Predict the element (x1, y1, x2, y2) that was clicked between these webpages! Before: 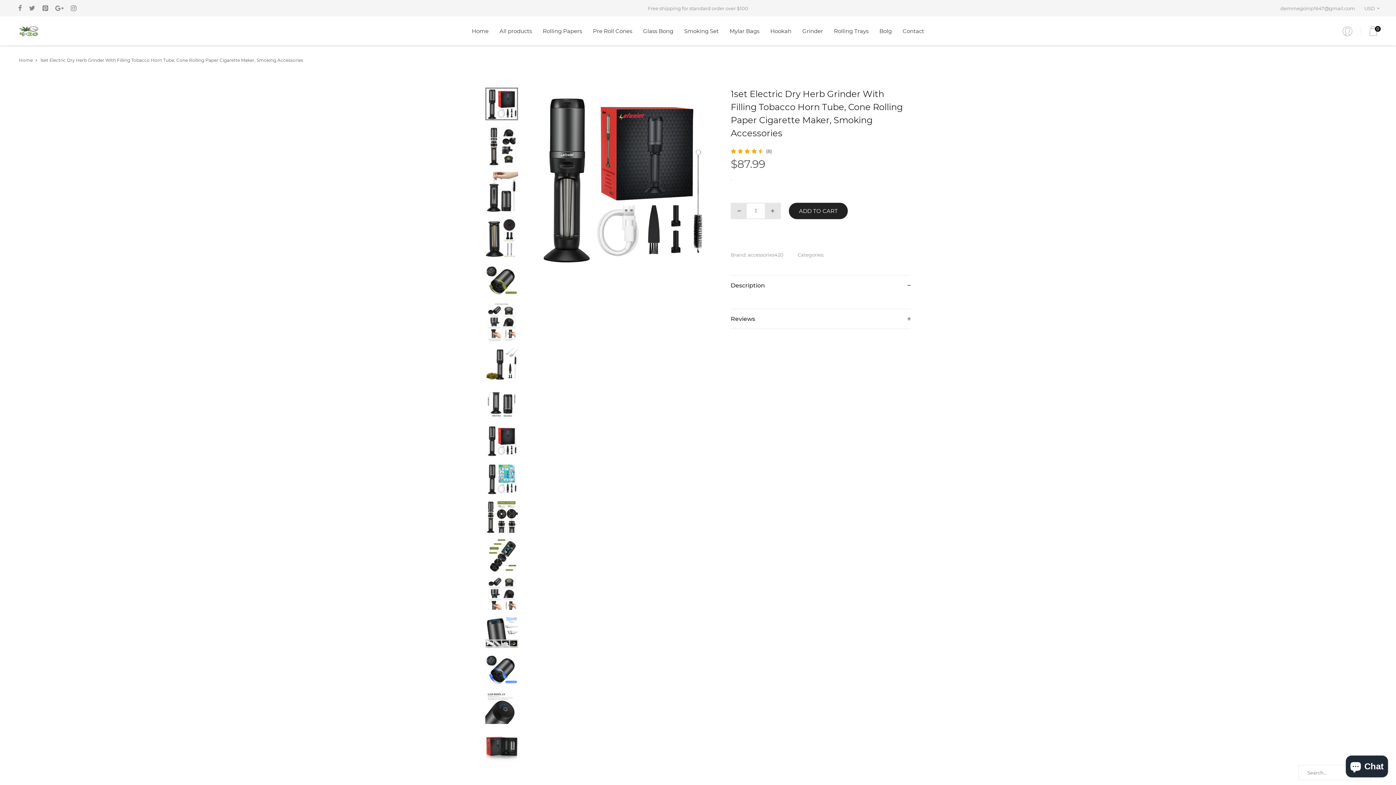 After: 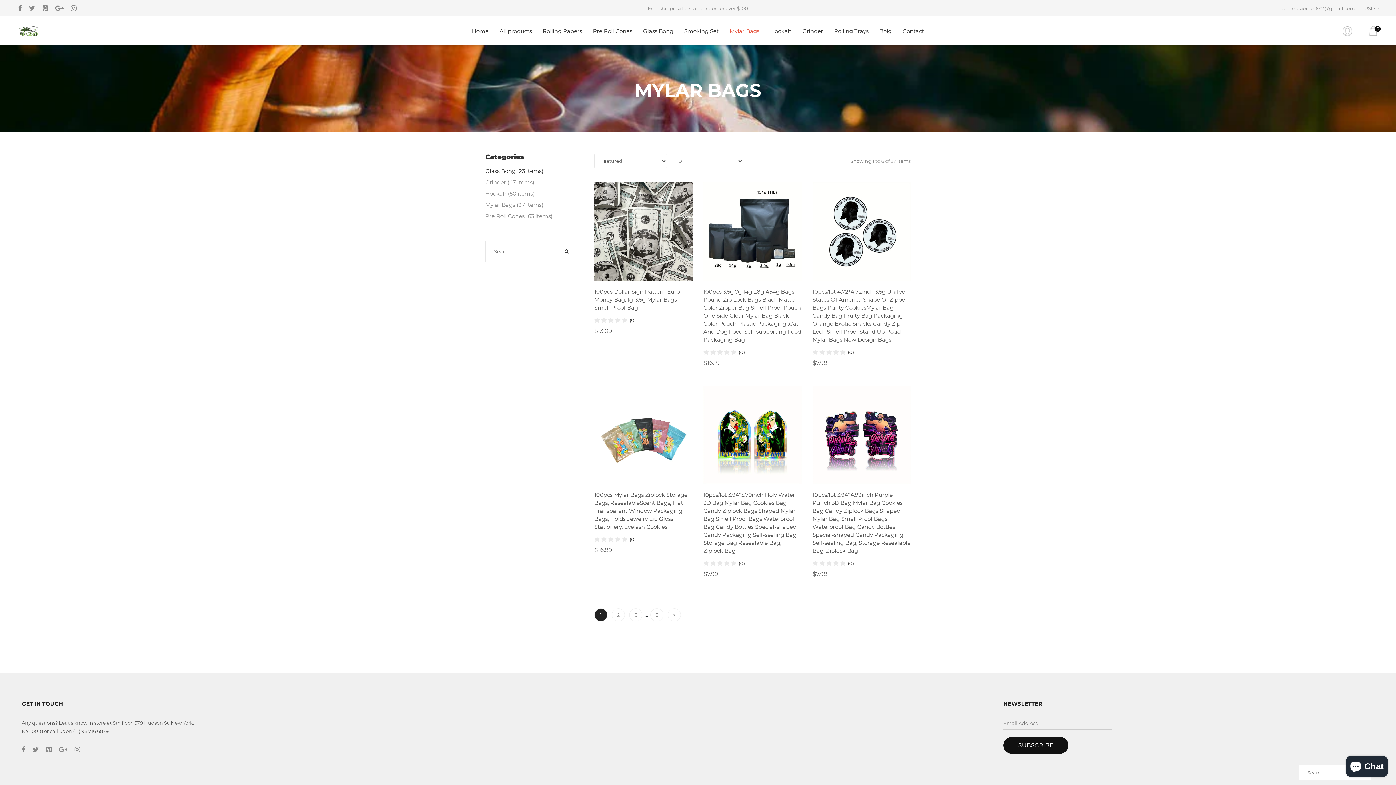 Action: bbox: (729, 27, 759, 34) label: Mylar Bags